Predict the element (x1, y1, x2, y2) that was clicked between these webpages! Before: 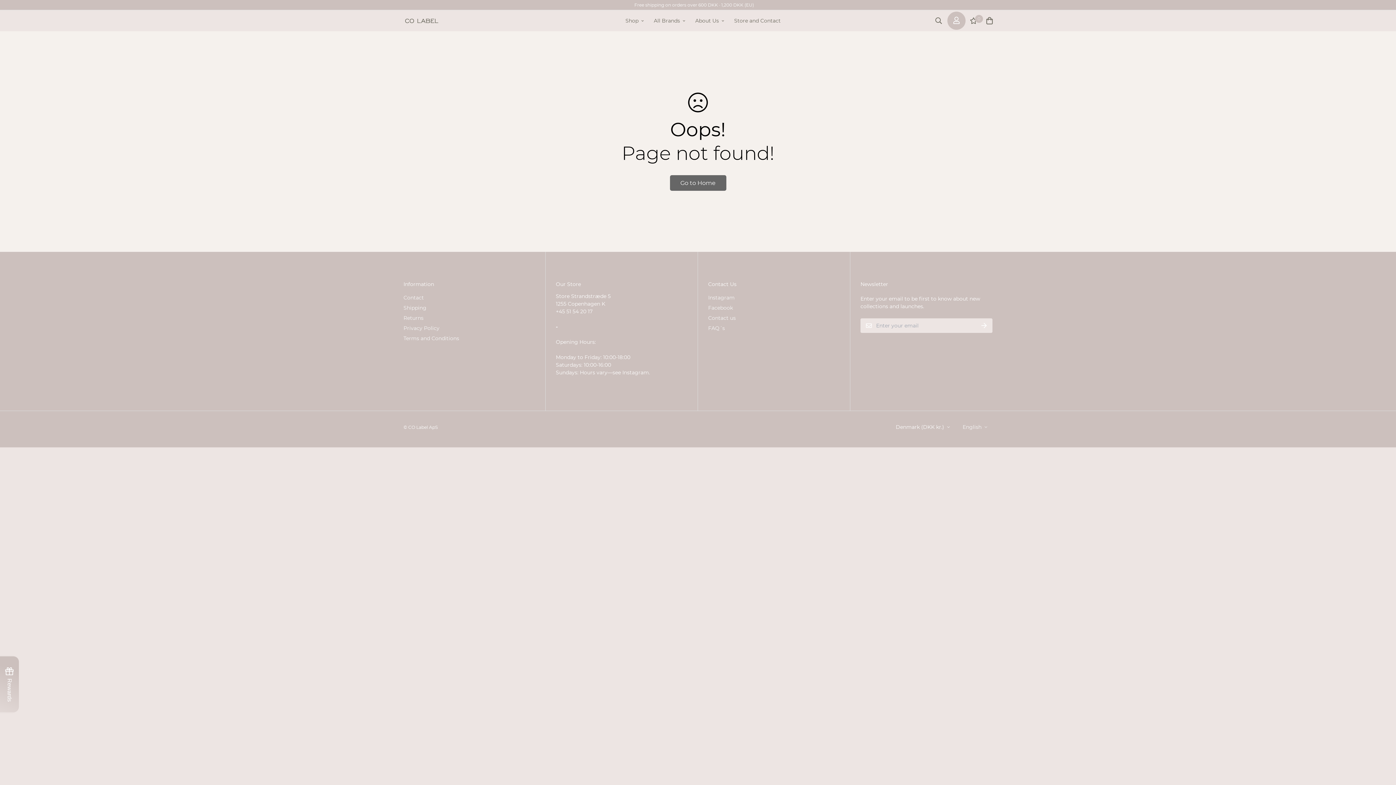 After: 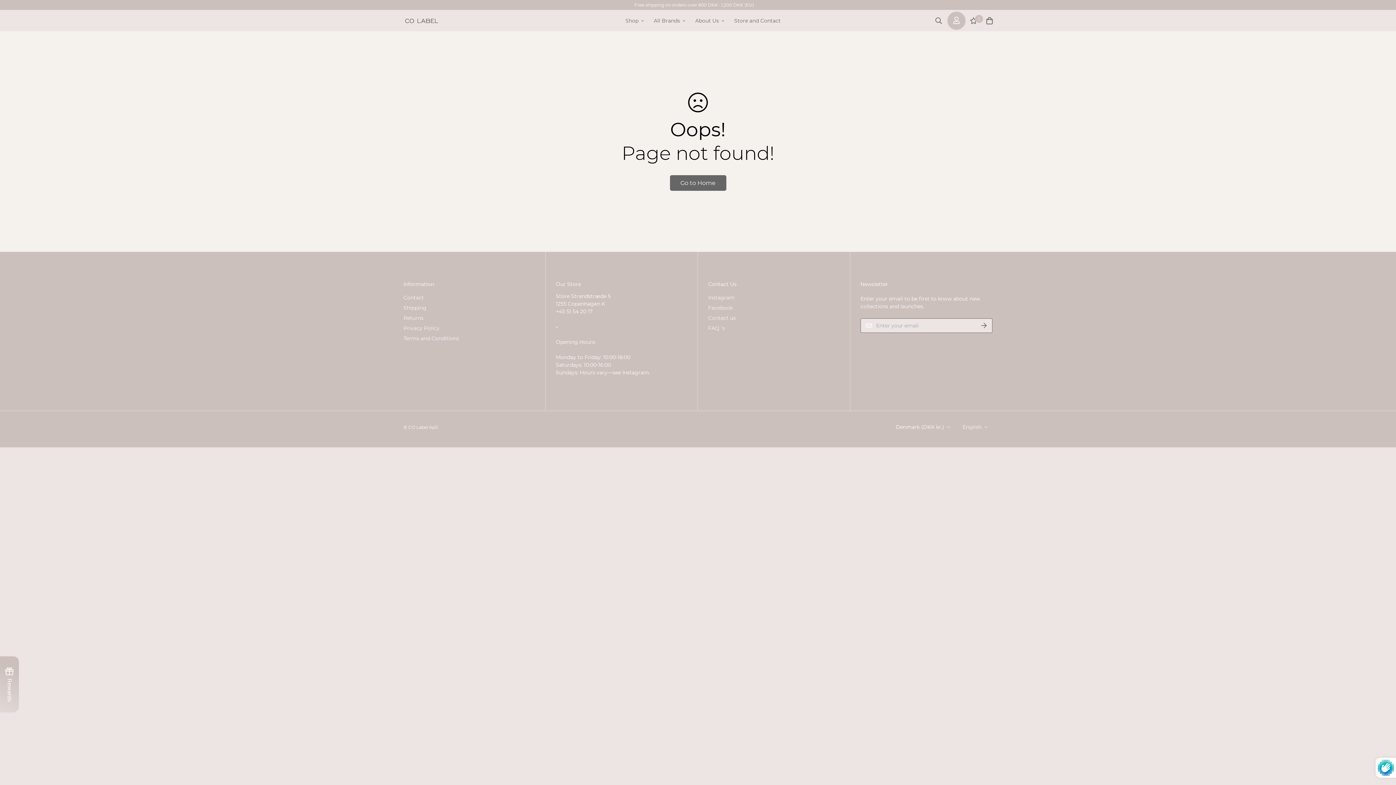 Action: bbox: (976, 318, 992, 333)